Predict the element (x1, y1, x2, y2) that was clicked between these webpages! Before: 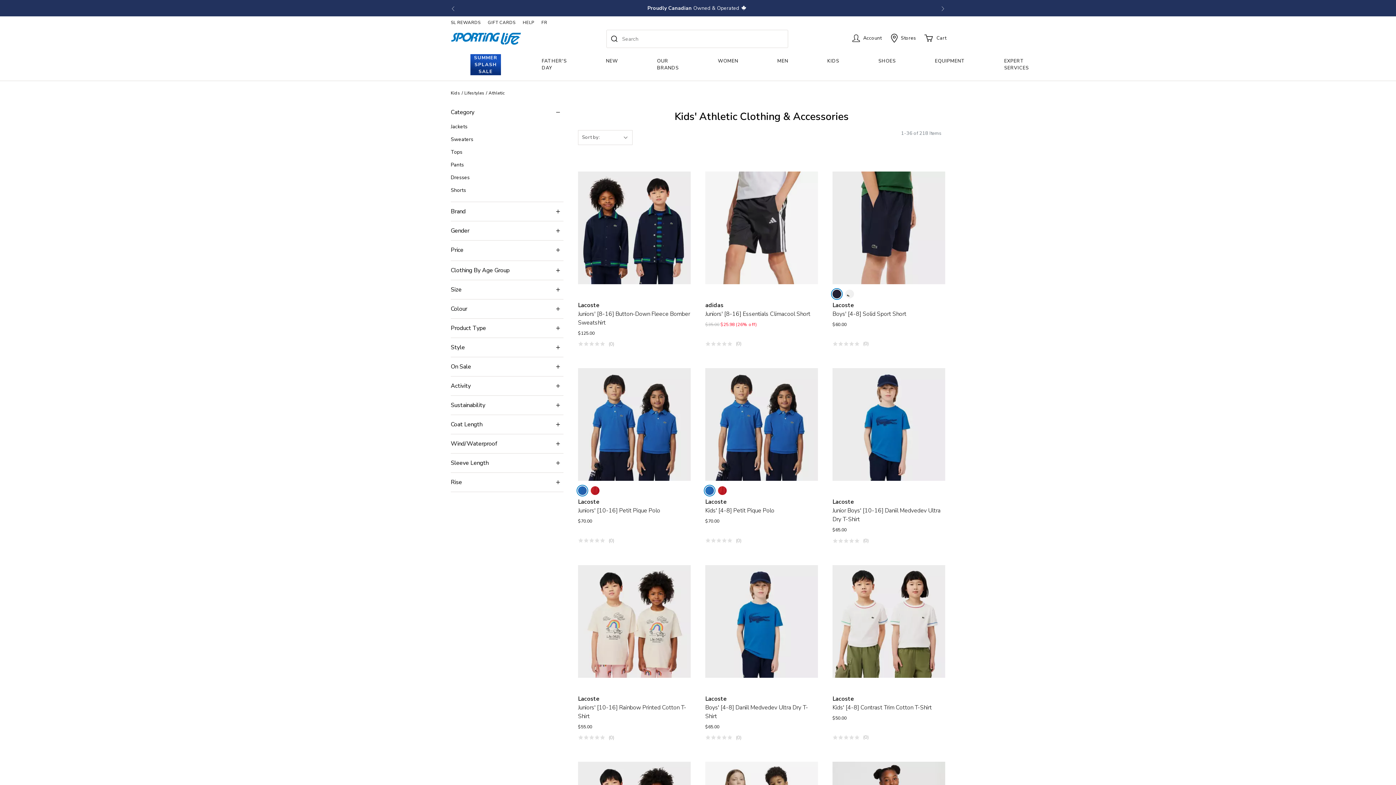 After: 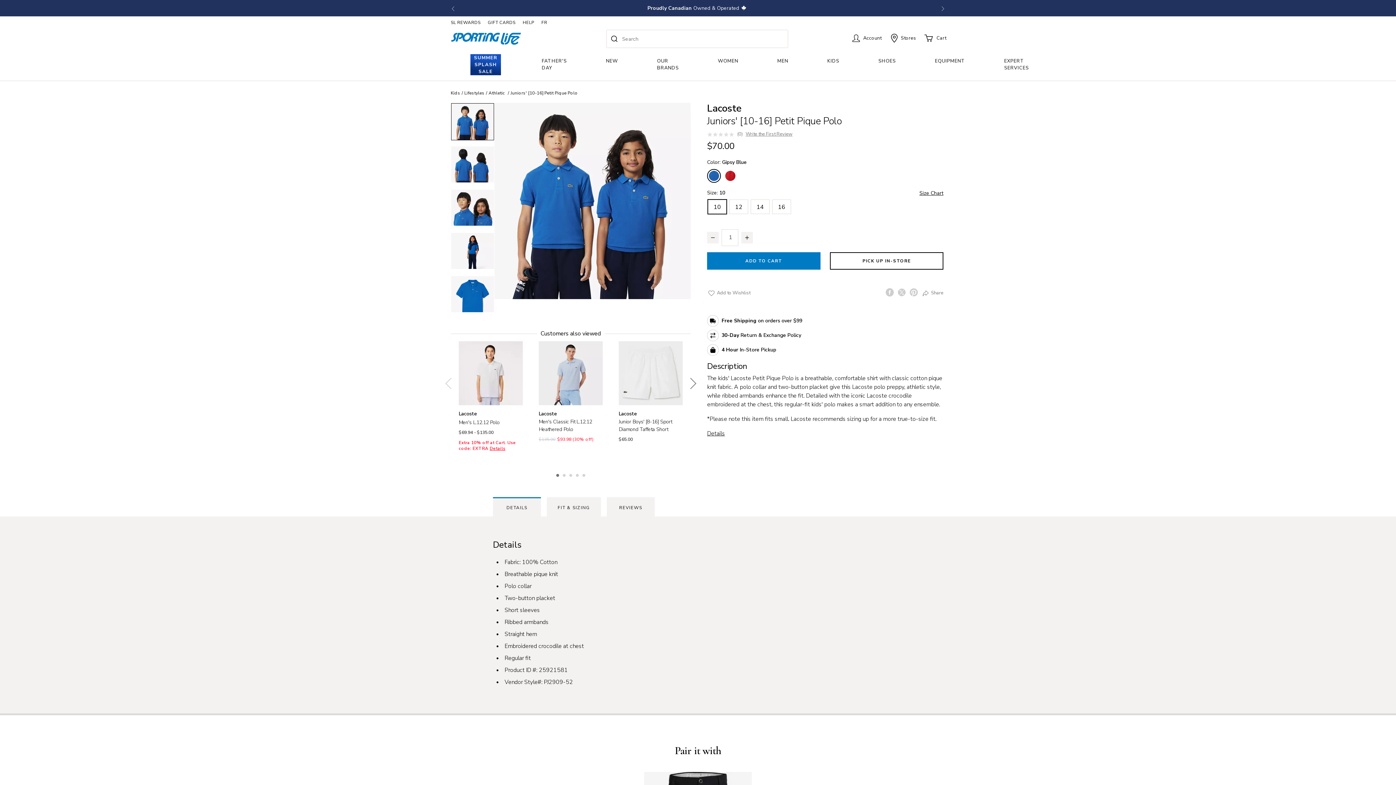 Action: label: Lacoste
Juniors' [10-16] Petit Pique Polo bbox: (578, 497, 660, 515)